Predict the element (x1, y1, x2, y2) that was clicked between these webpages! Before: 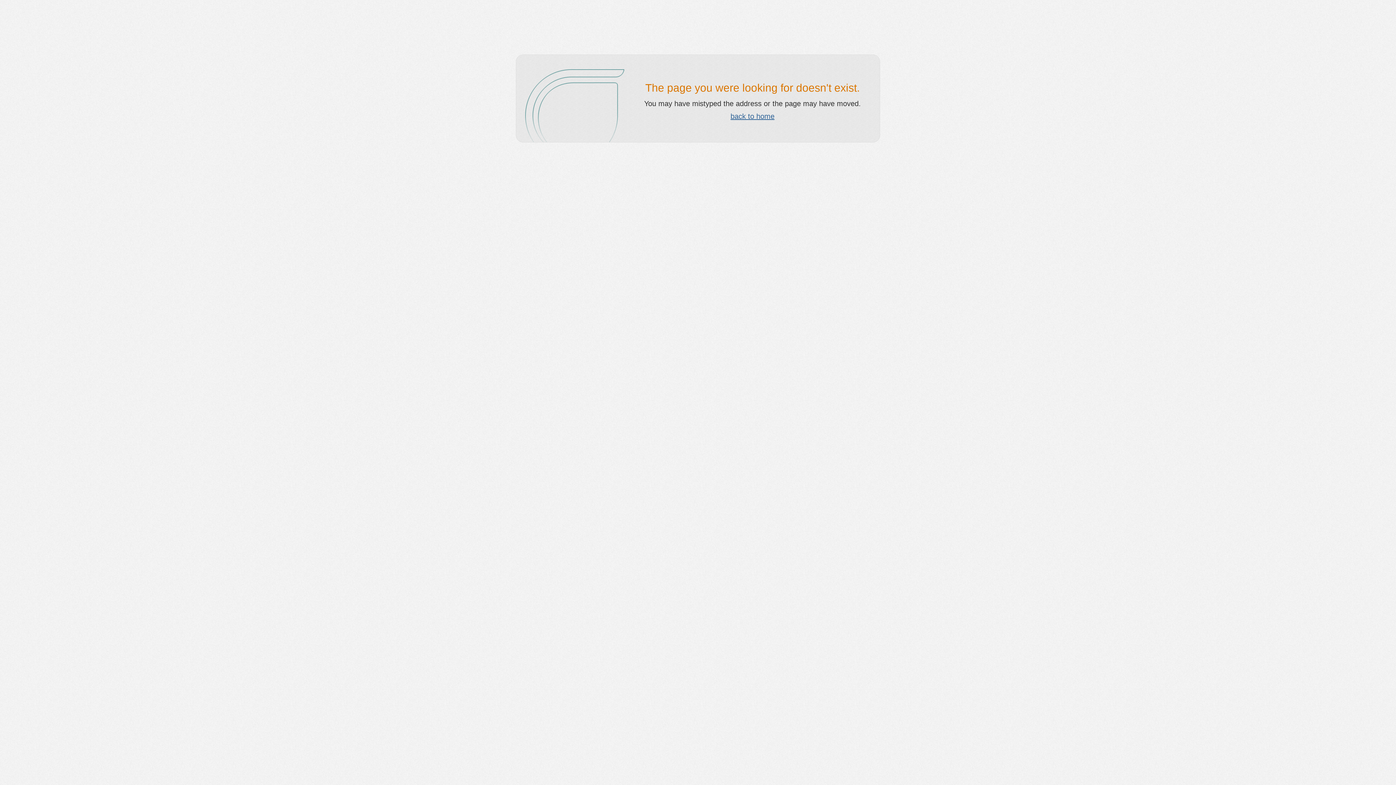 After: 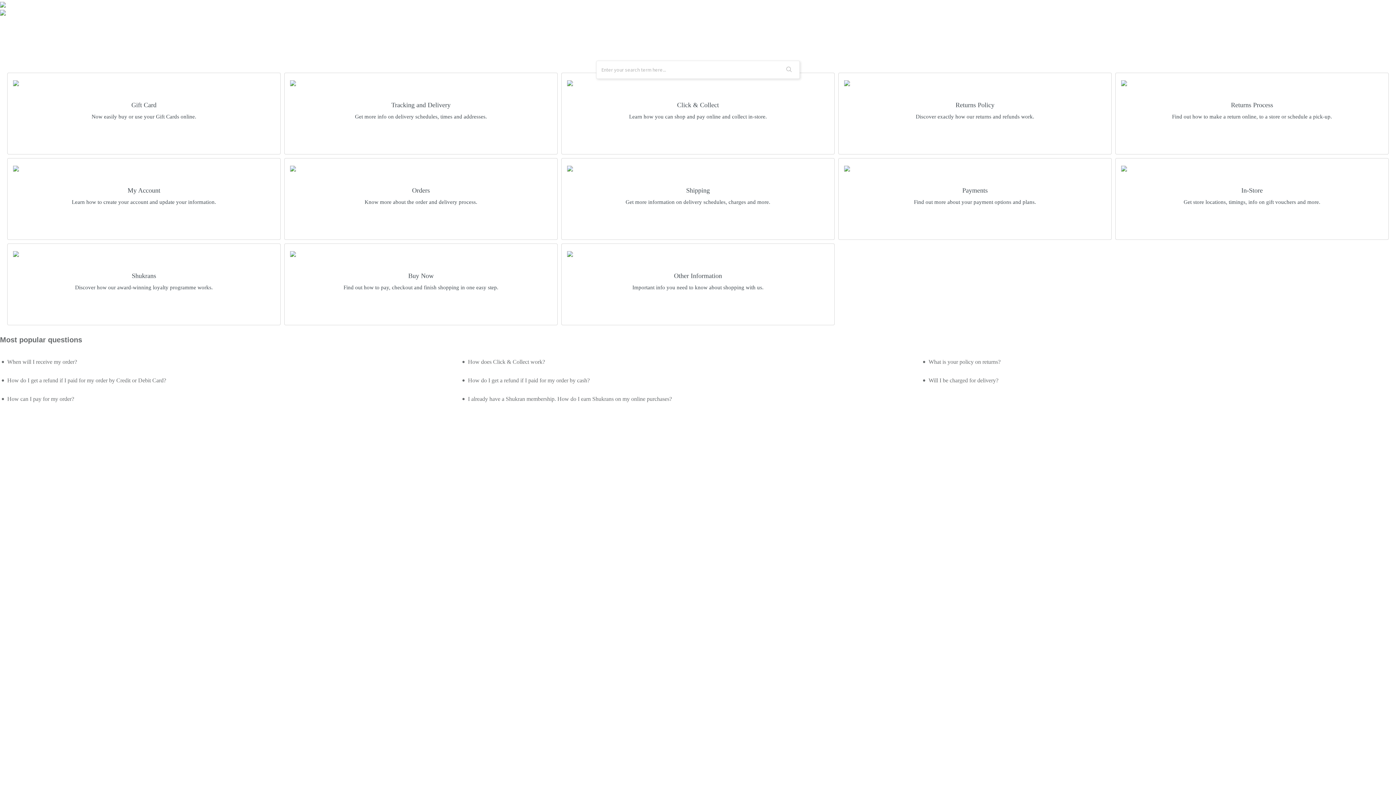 Action: label: back to home bbox: (730, 112, 774, 120)